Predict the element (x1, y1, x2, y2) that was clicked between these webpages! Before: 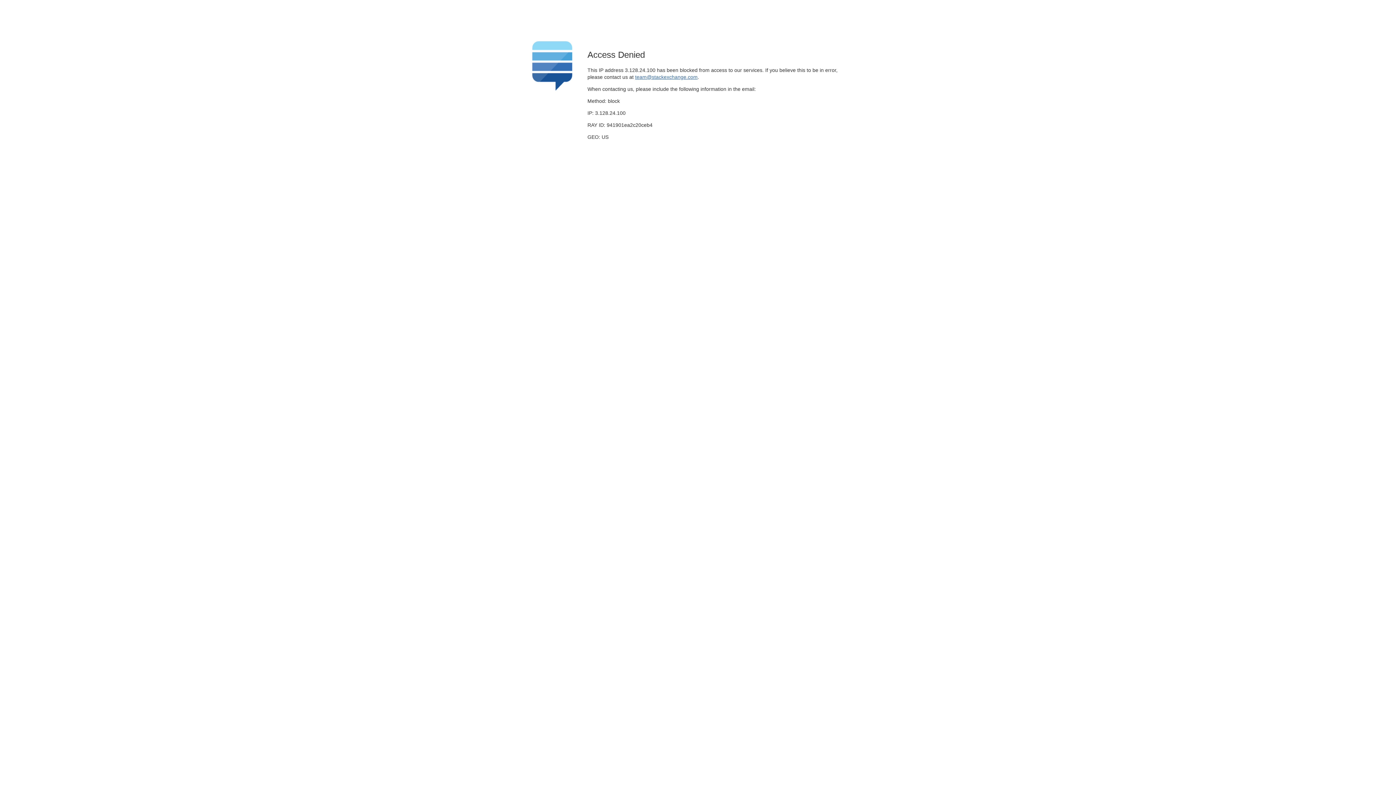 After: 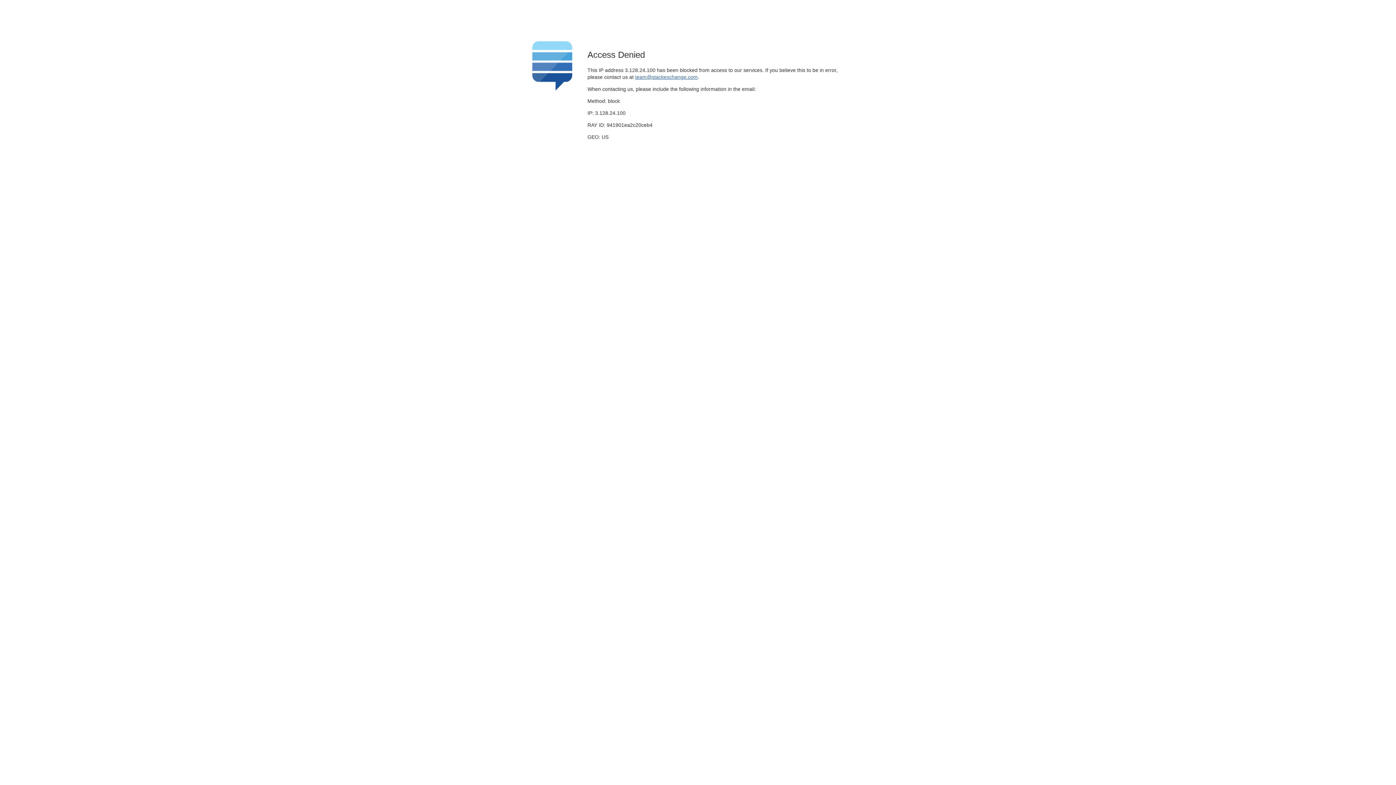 Action: label: team@stackexchange.com bbox: (635, 74, 697, 79)